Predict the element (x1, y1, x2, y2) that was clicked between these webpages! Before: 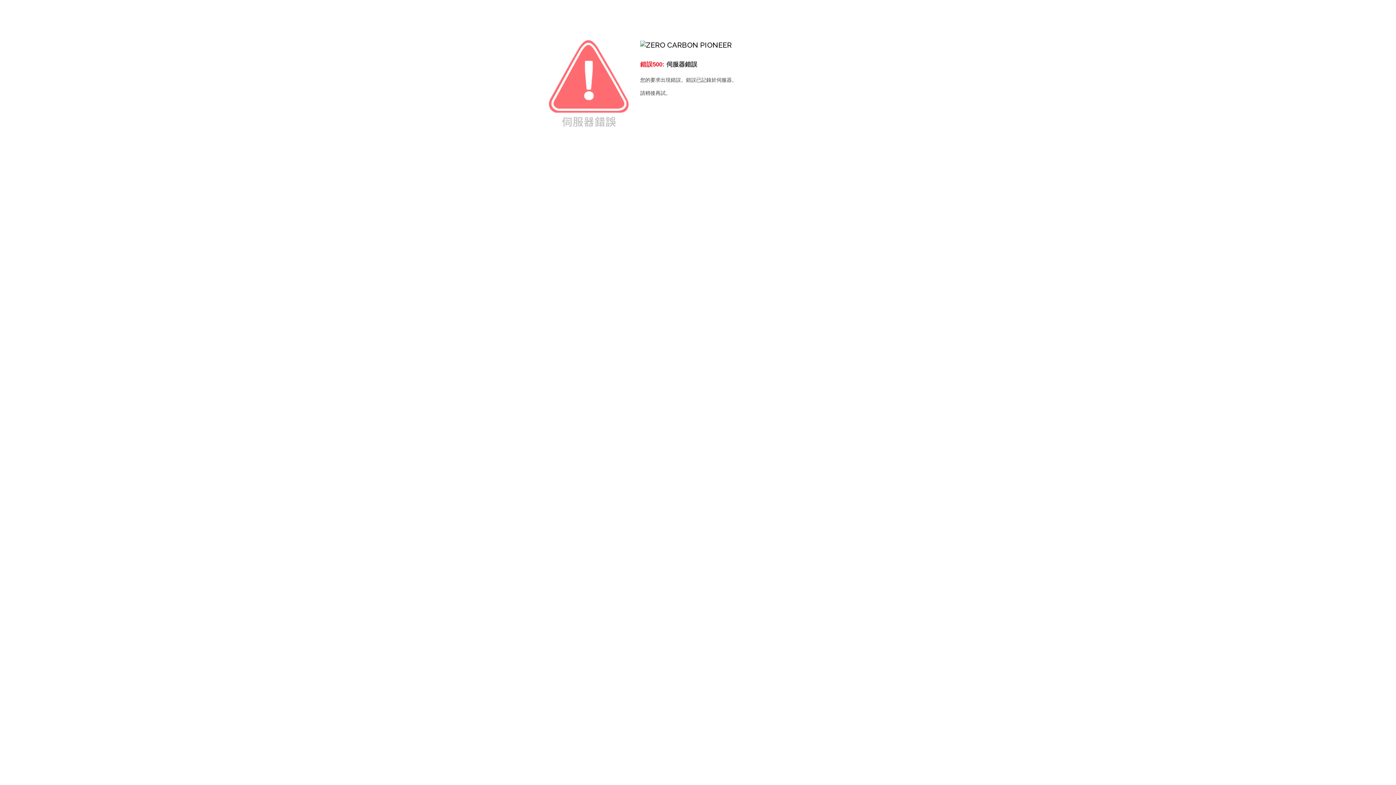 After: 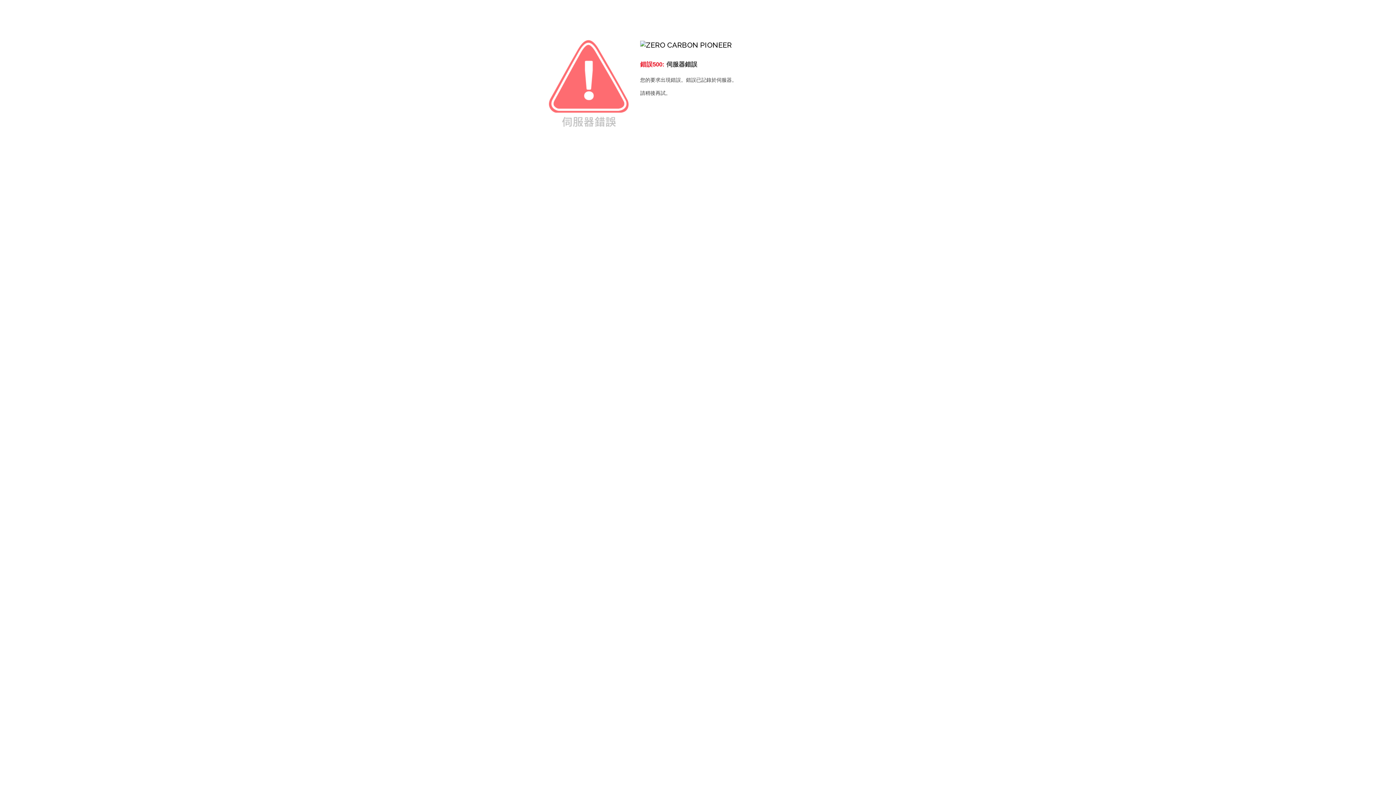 Action: bbox: (640, 40, 732, 49)